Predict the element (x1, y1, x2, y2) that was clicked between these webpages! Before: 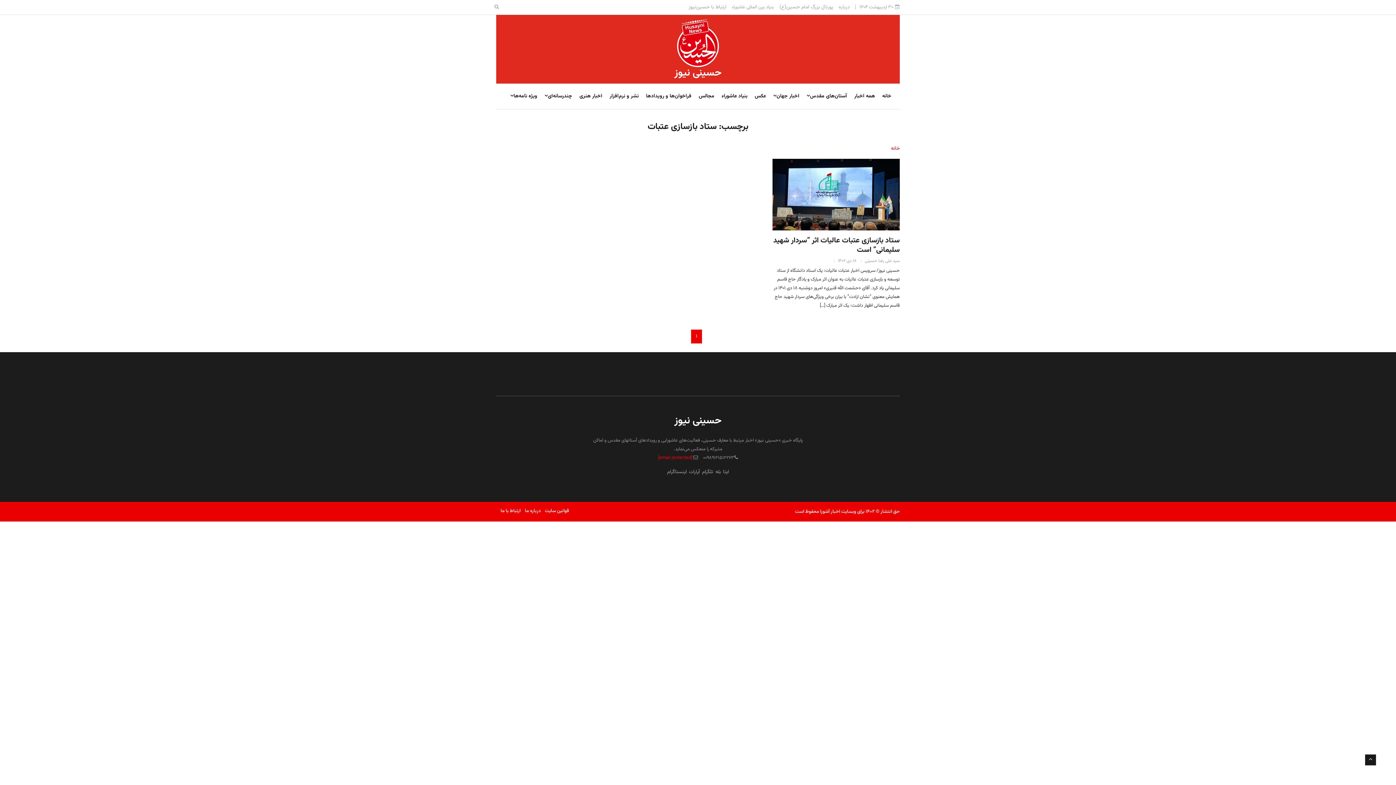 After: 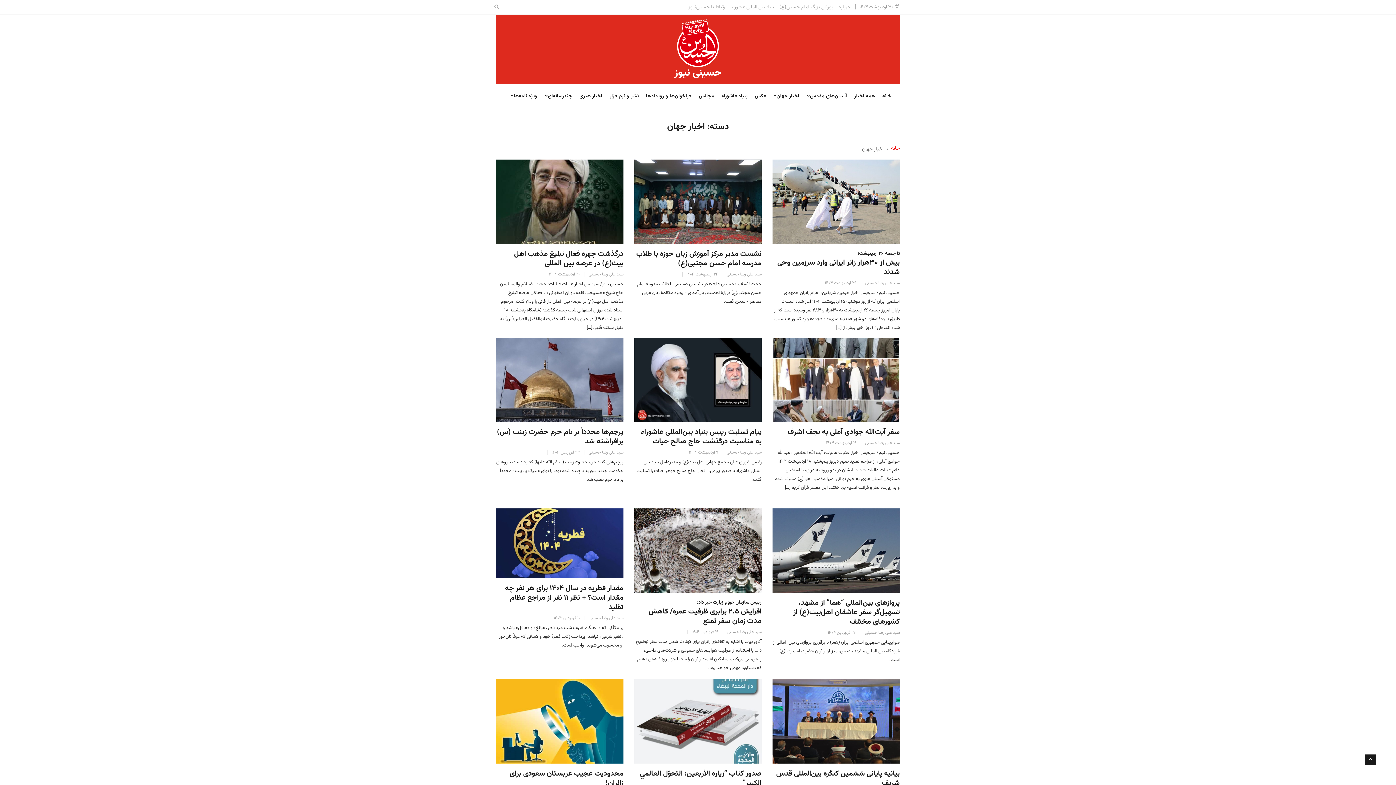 Action: label: اخبار جهان bbox: (770, 83, 802, 109)